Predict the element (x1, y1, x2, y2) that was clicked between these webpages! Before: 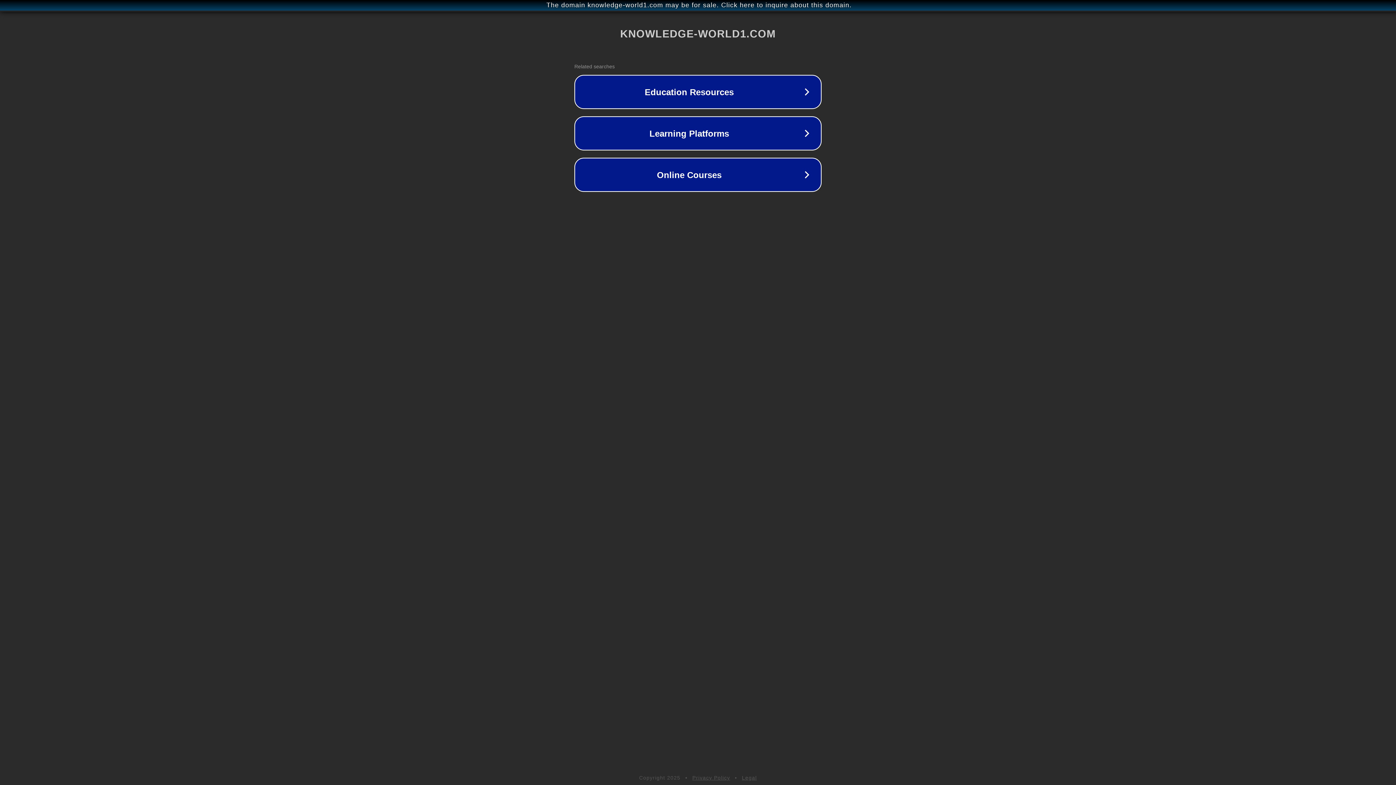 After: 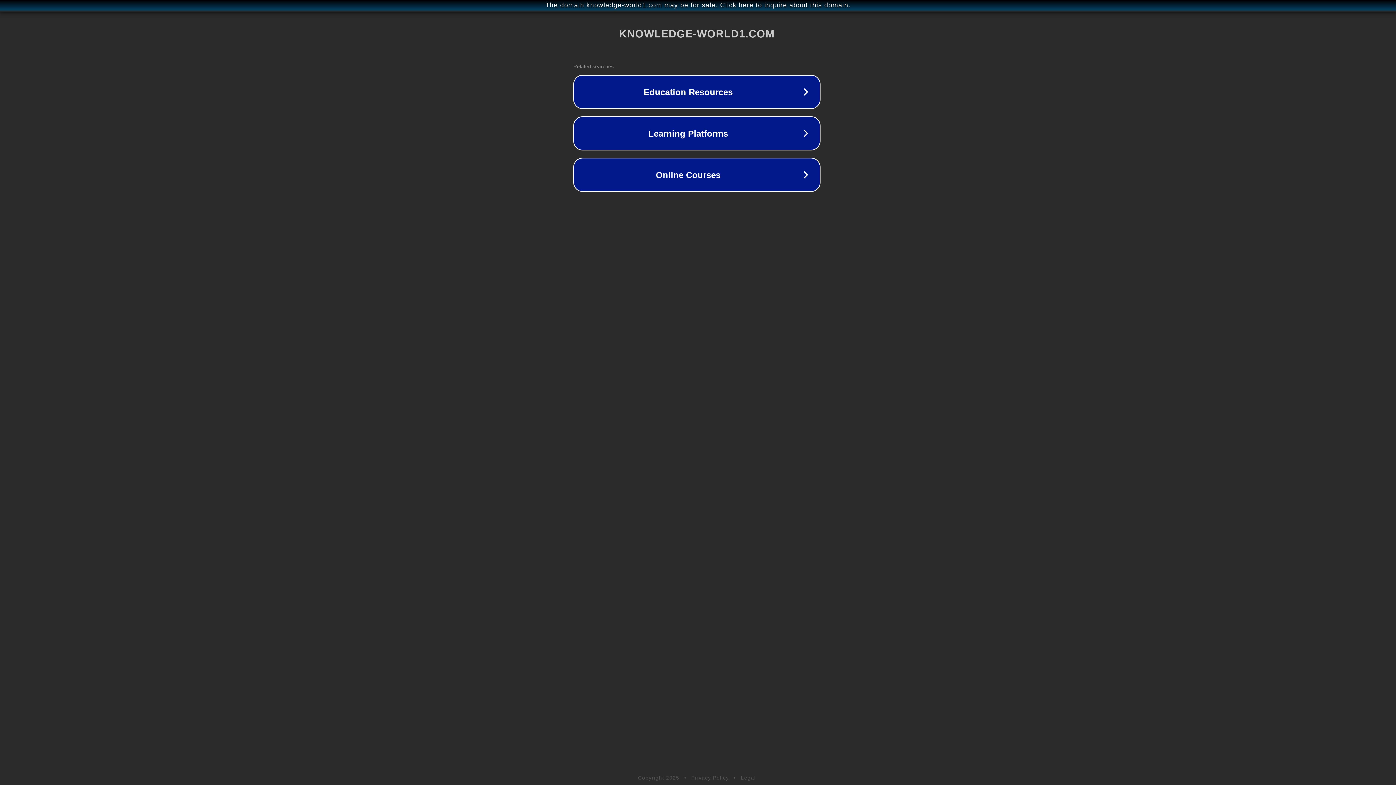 Action: bbox: (1, 1, 1397, 9) label: The domain knowledge-world1.com may be for sale. Click here to inquire about this domain.